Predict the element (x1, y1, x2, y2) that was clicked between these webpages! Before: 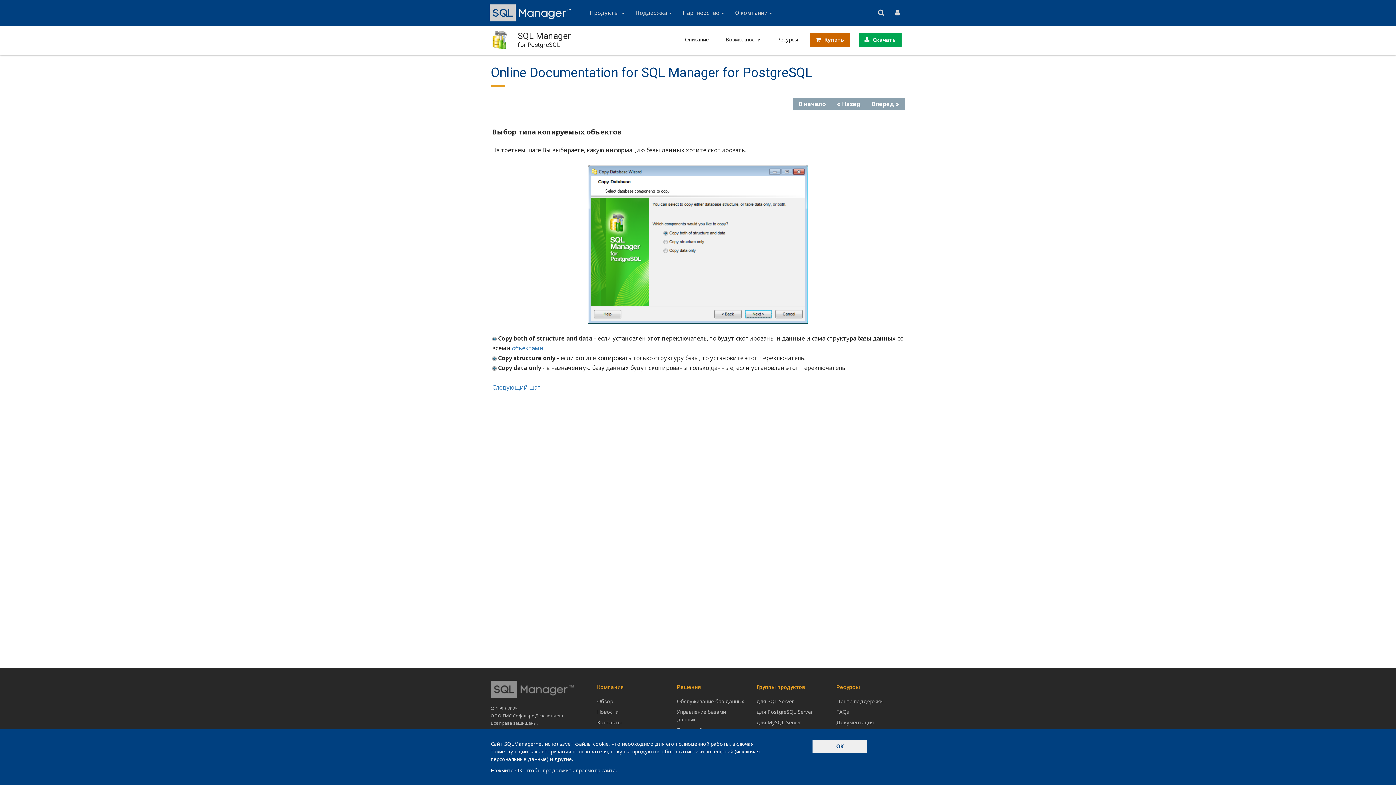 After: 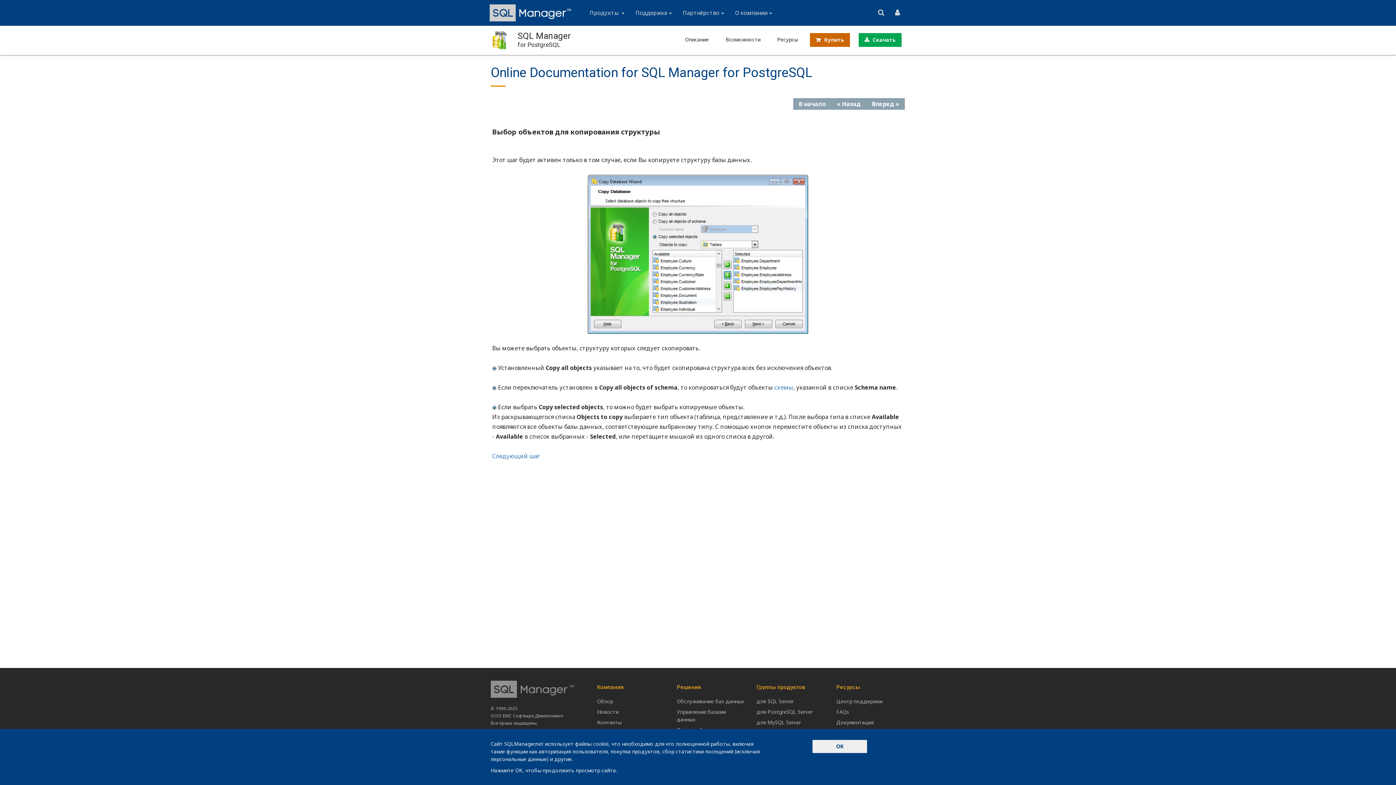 Action: label: Следующий шаг bbox: (492, 383, 540, 391)